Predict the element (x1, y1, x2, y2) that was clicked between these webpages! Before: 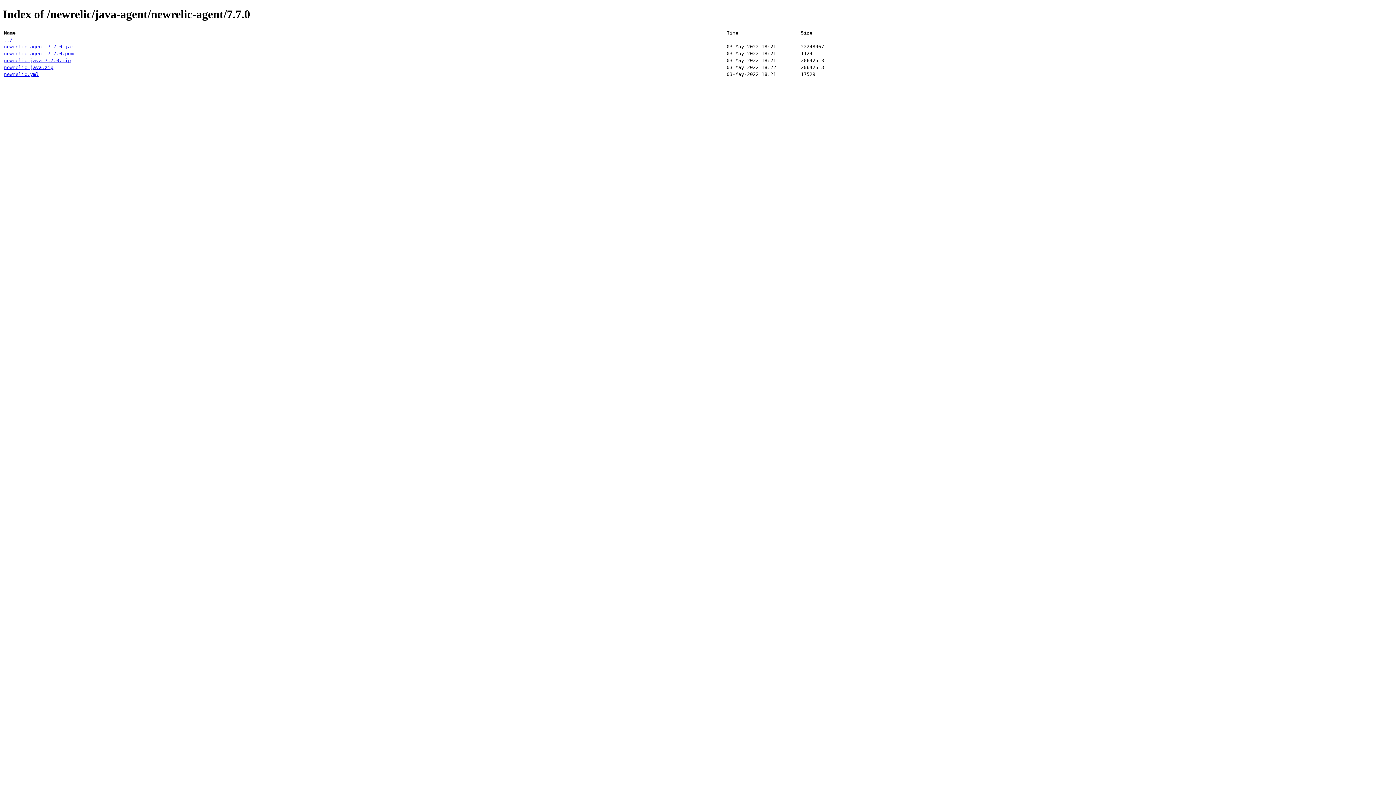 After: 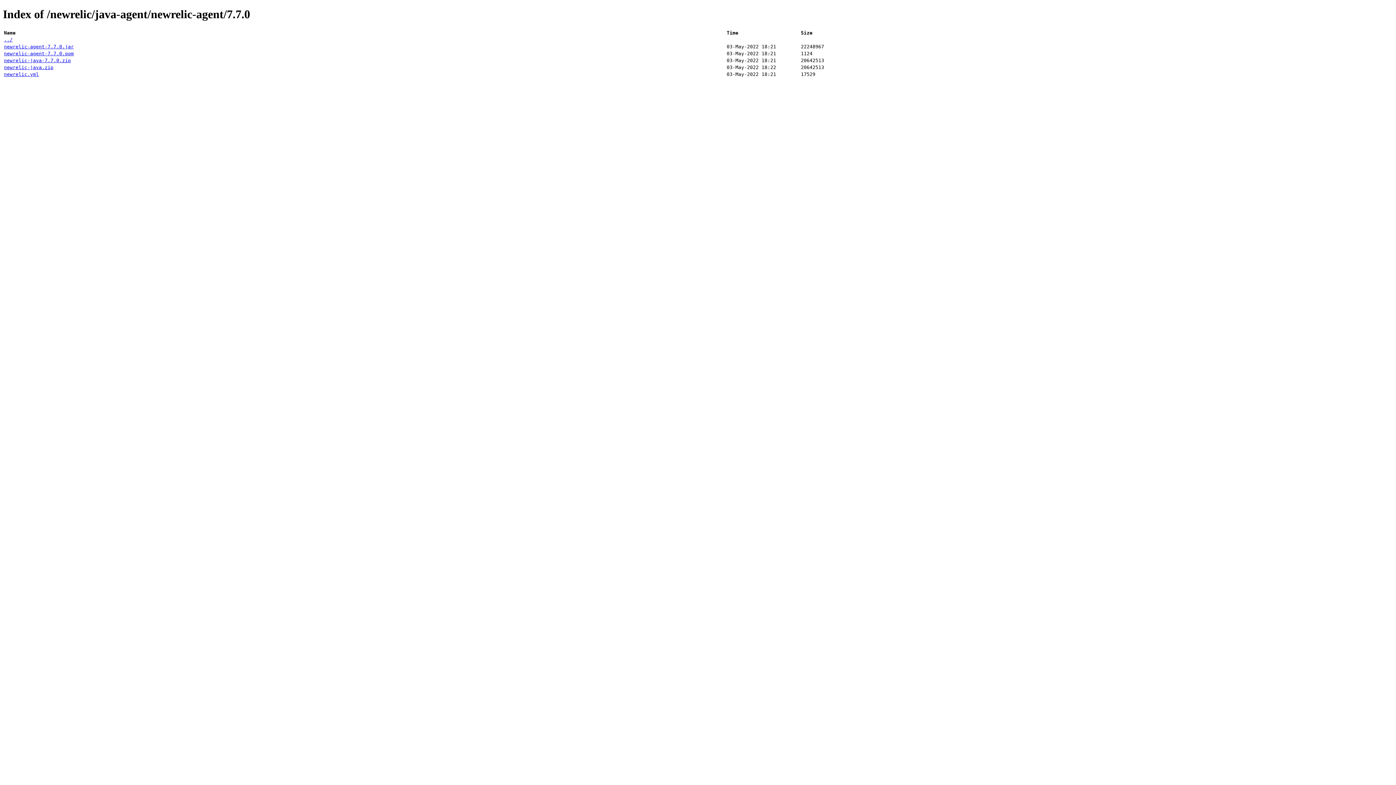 Action: bbox: (4, 50, 73, 56) label: newrelic-agent-7.7.0.pom